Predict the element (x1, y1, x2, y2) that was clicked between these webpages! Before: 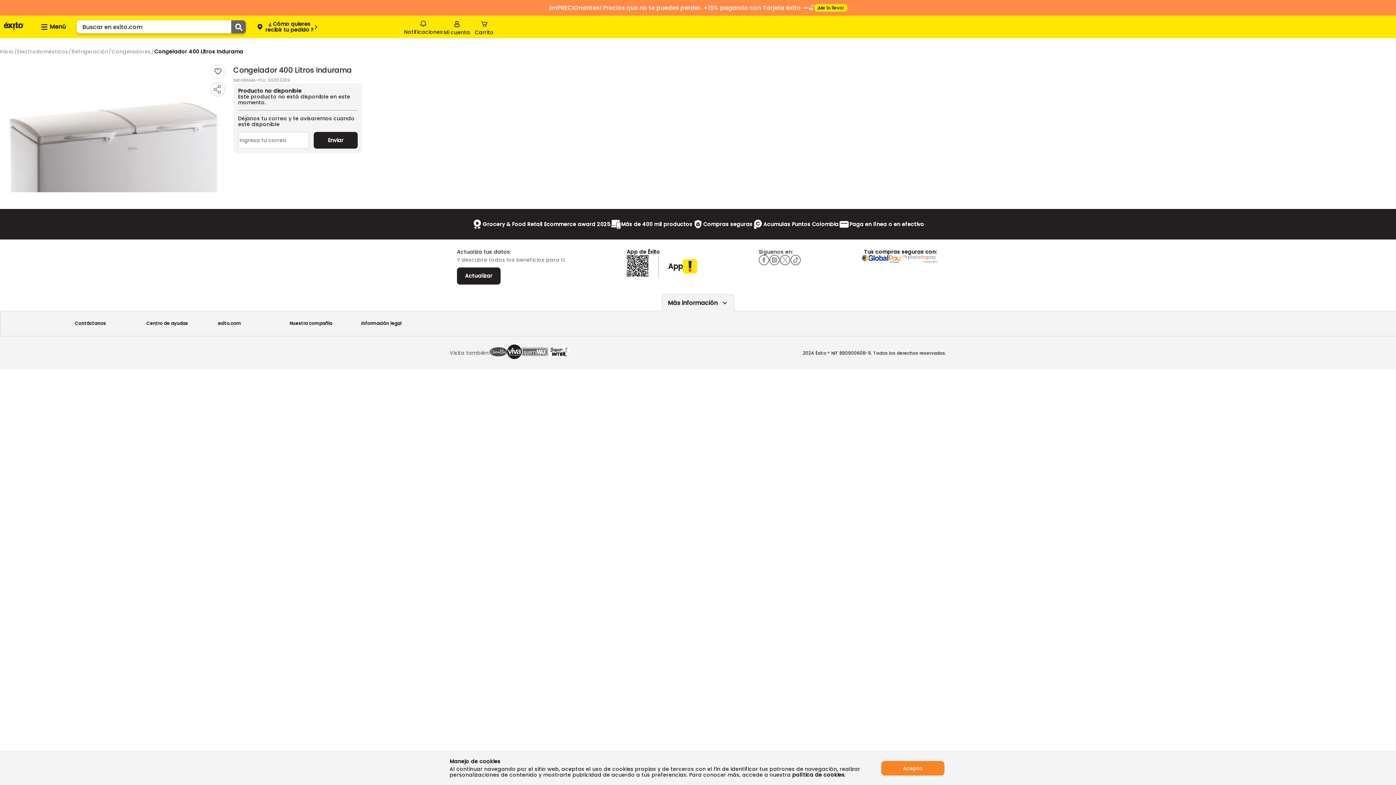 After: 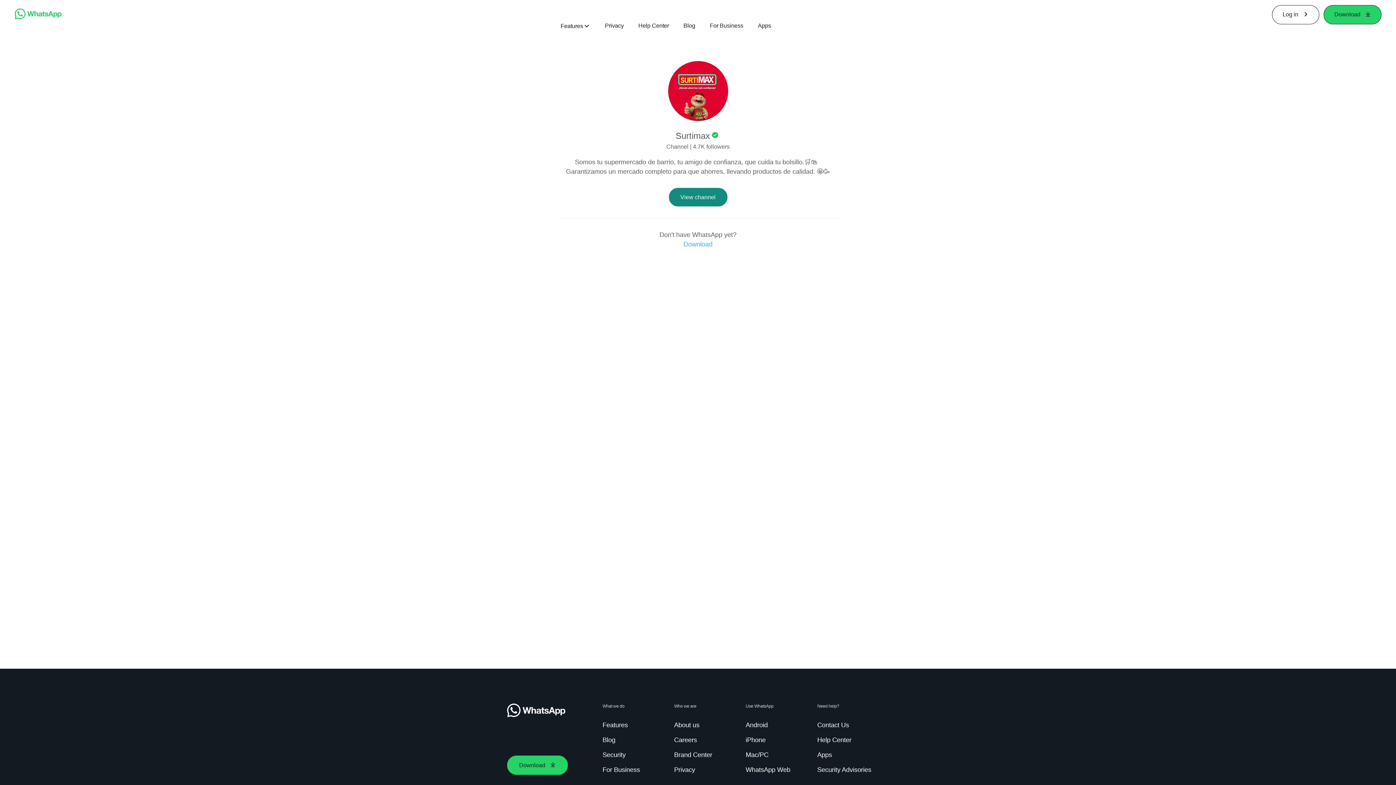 Action: bbox: (521, 351, 548, 361)